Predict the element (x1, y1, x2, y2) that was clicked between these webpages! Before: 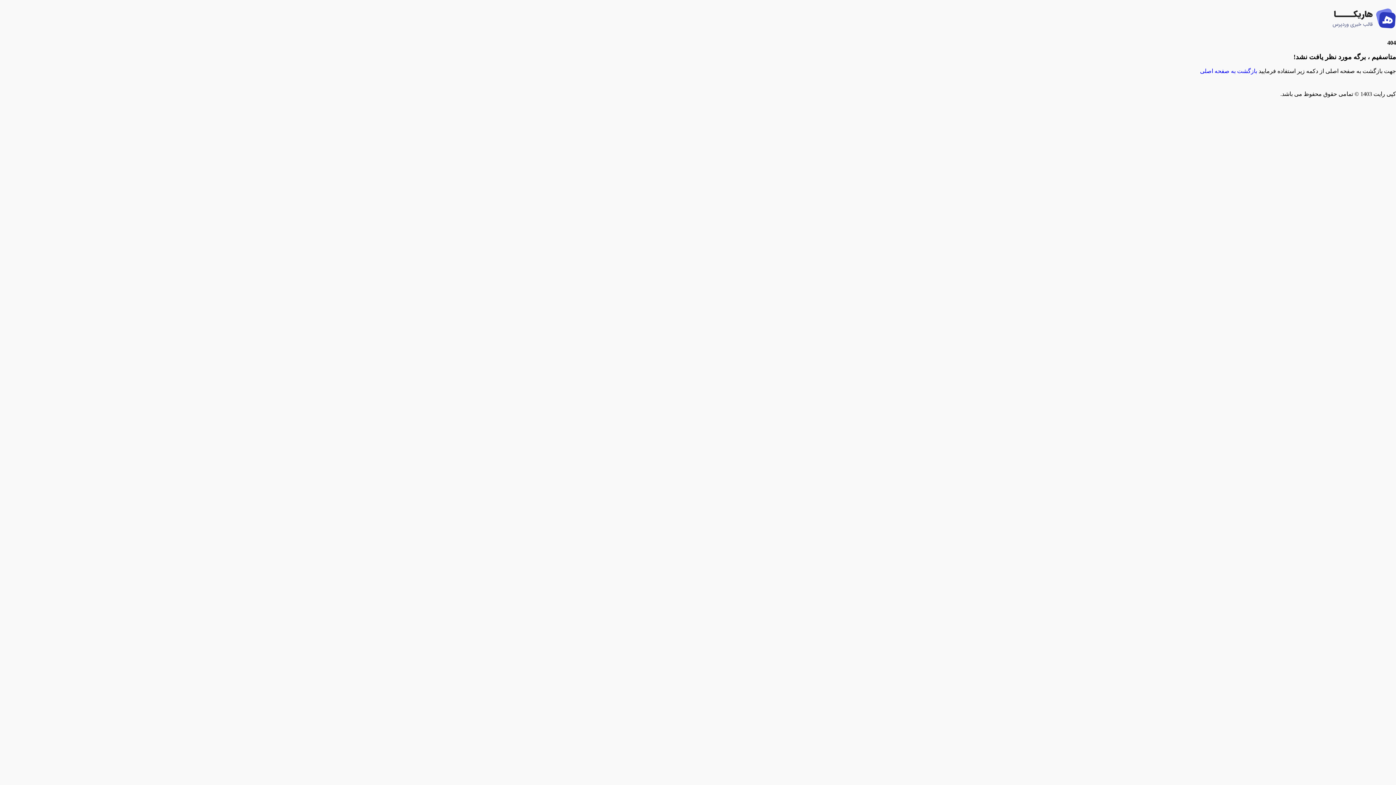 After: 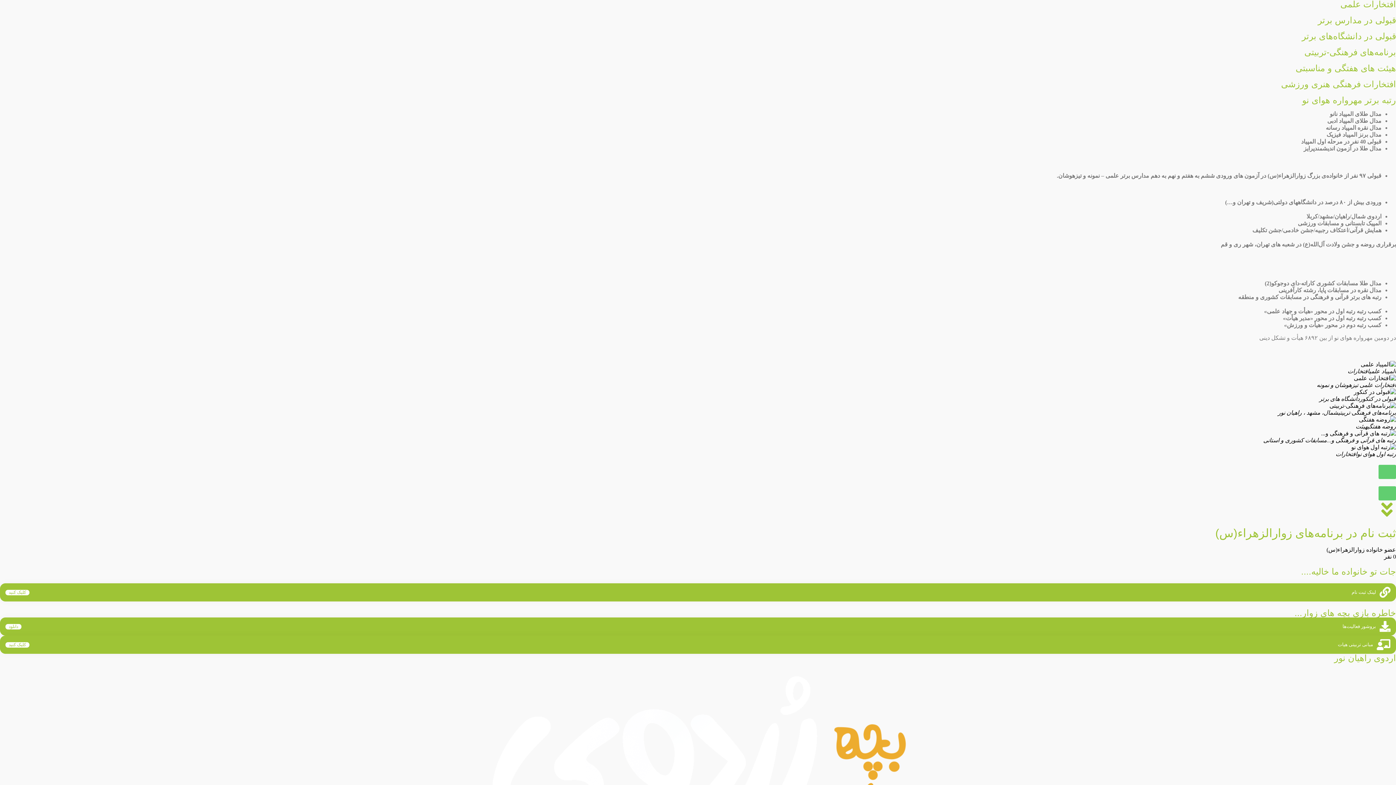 Action: label: بازگشت به صفحه اصلی bbox: (1200, 68, 1257, 74)